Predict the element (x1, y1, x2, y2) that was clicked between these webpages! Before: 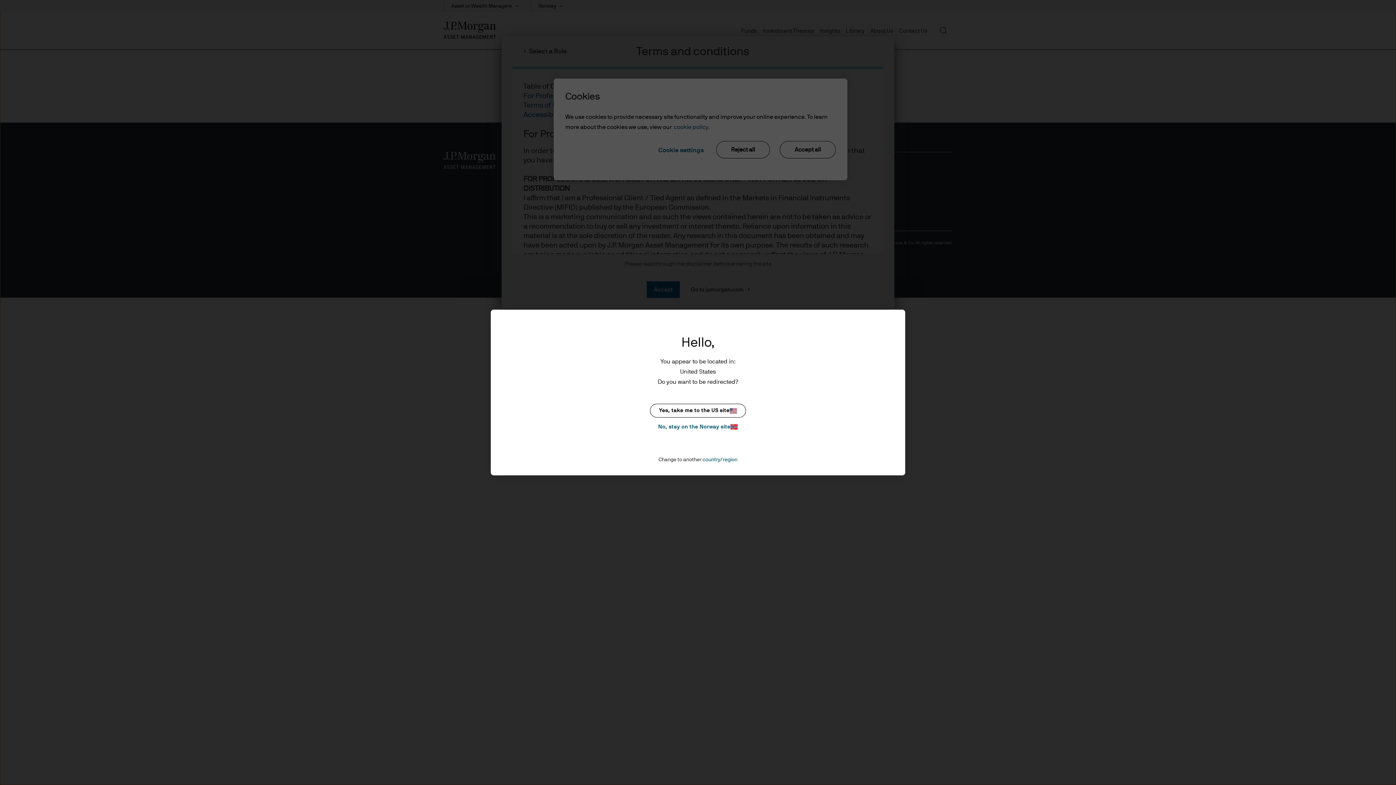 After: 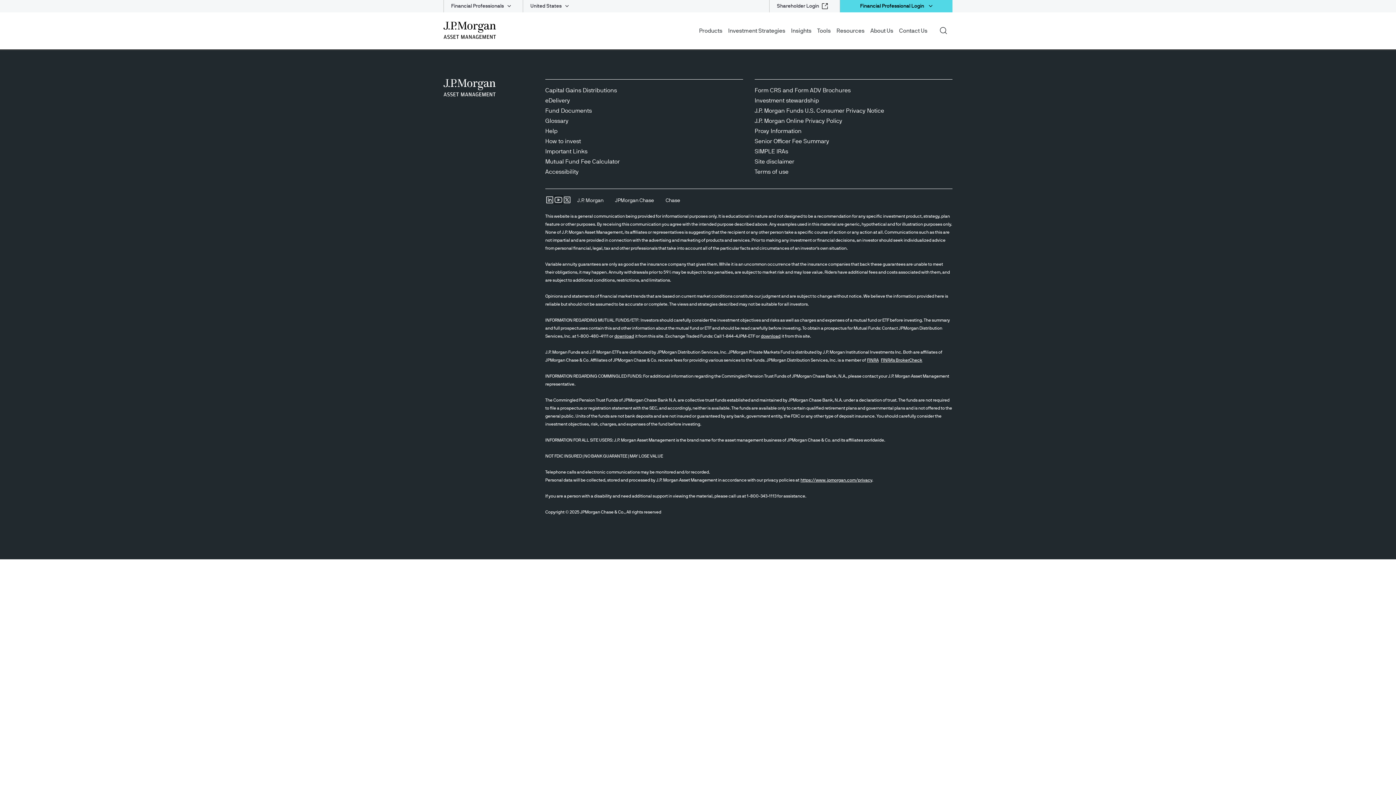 Action: bbox: (650, 404, 746, 417) label: Yes, take me to the US site